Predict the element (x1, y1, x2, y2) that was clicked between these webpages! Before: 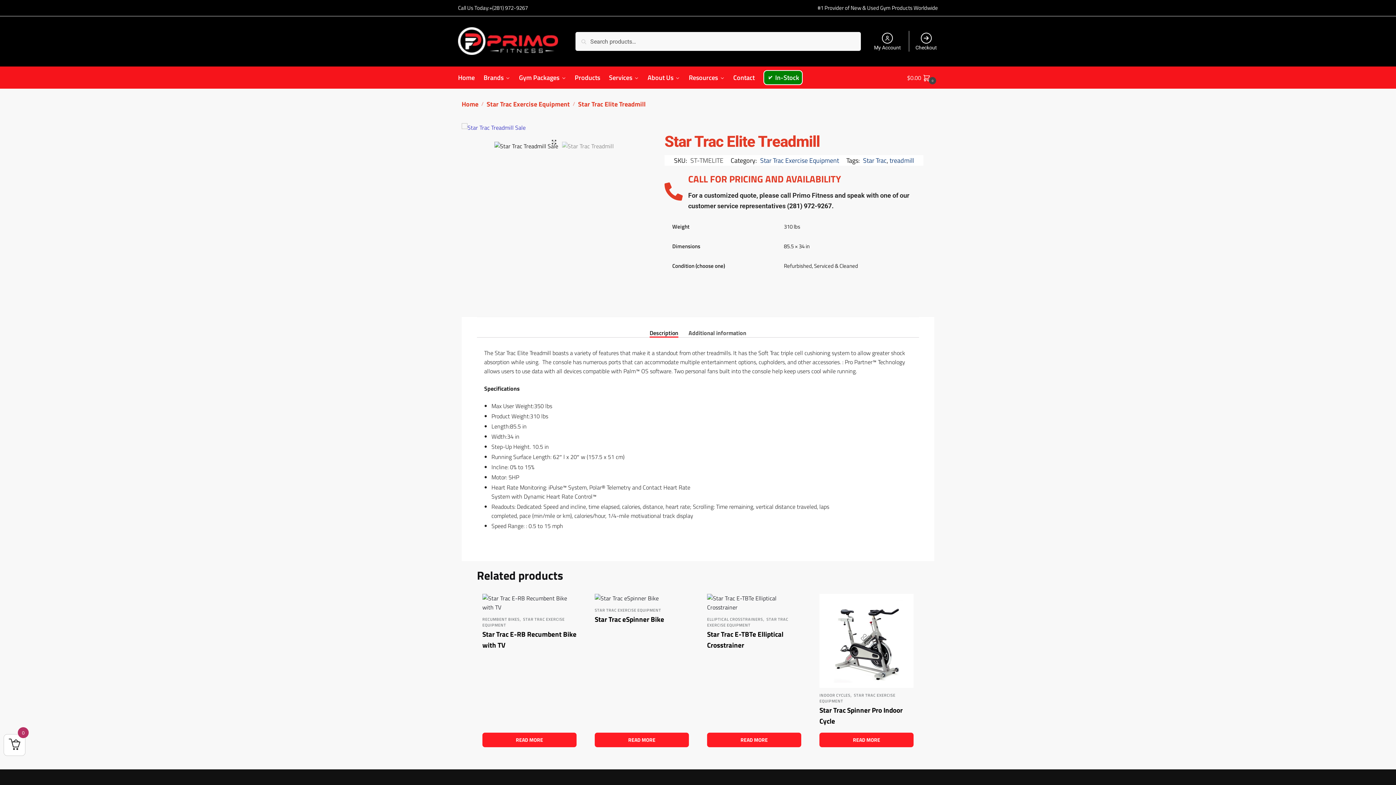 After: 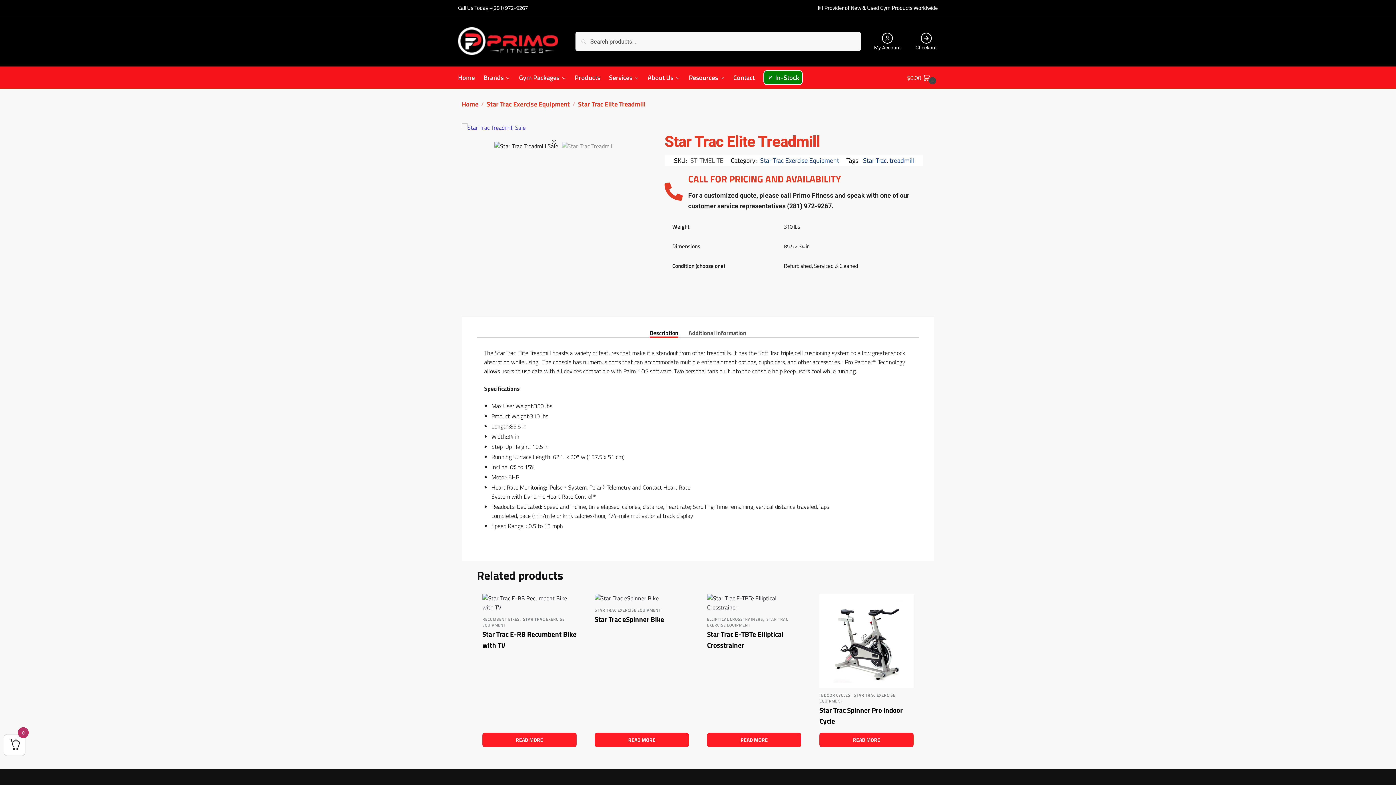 Action: label: Description bbox: (649, 317, 678, 336)